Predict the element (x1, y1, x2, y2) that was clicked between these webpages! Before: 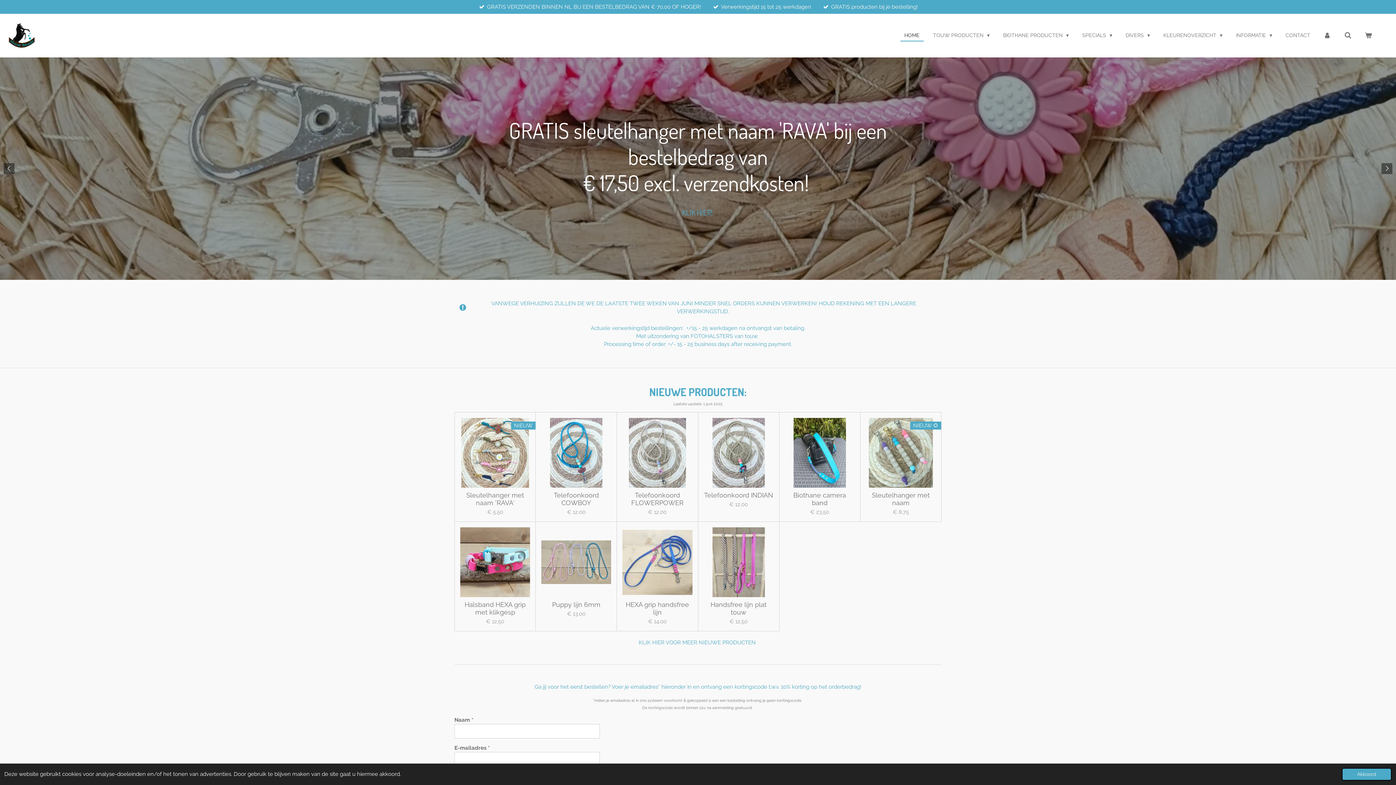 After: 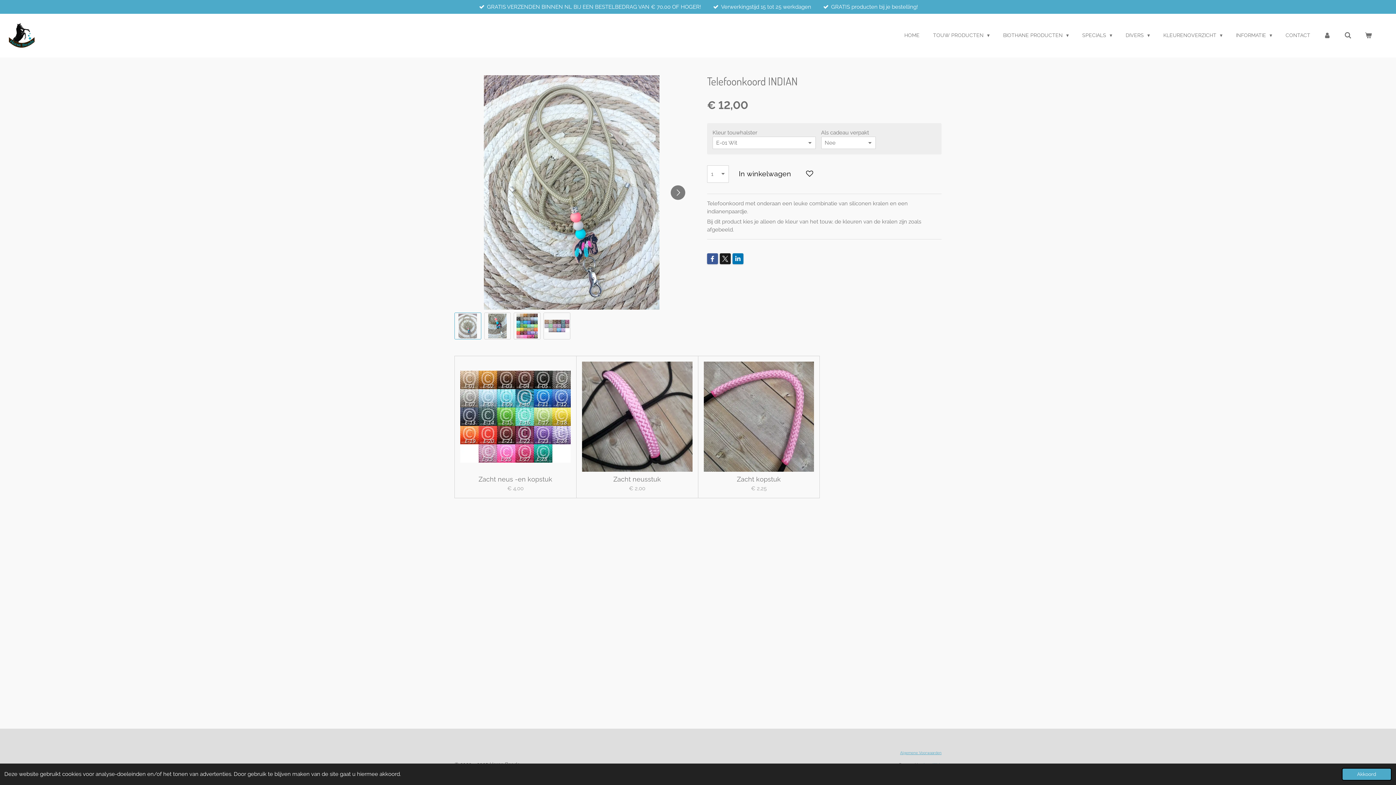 Action: bbox: (703, 418, 773, 488)